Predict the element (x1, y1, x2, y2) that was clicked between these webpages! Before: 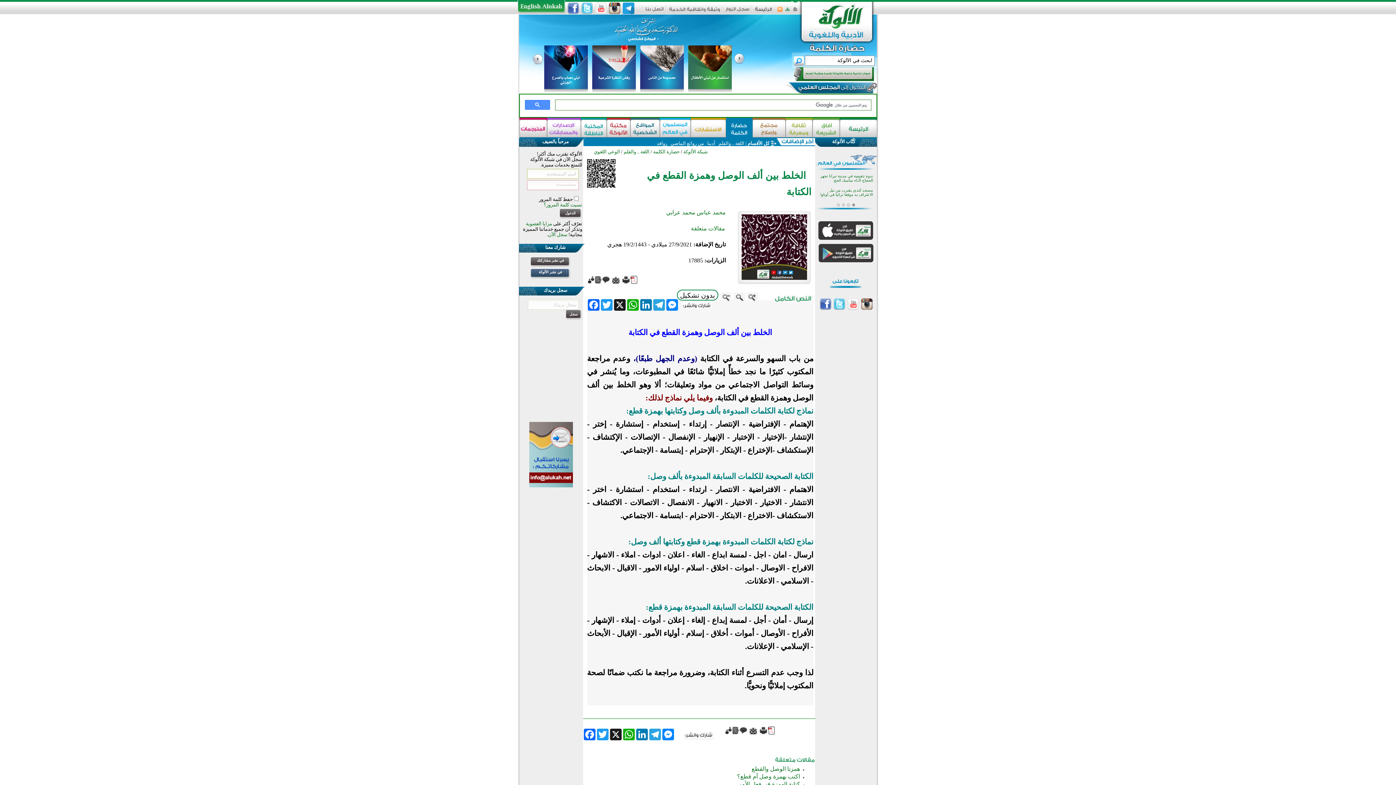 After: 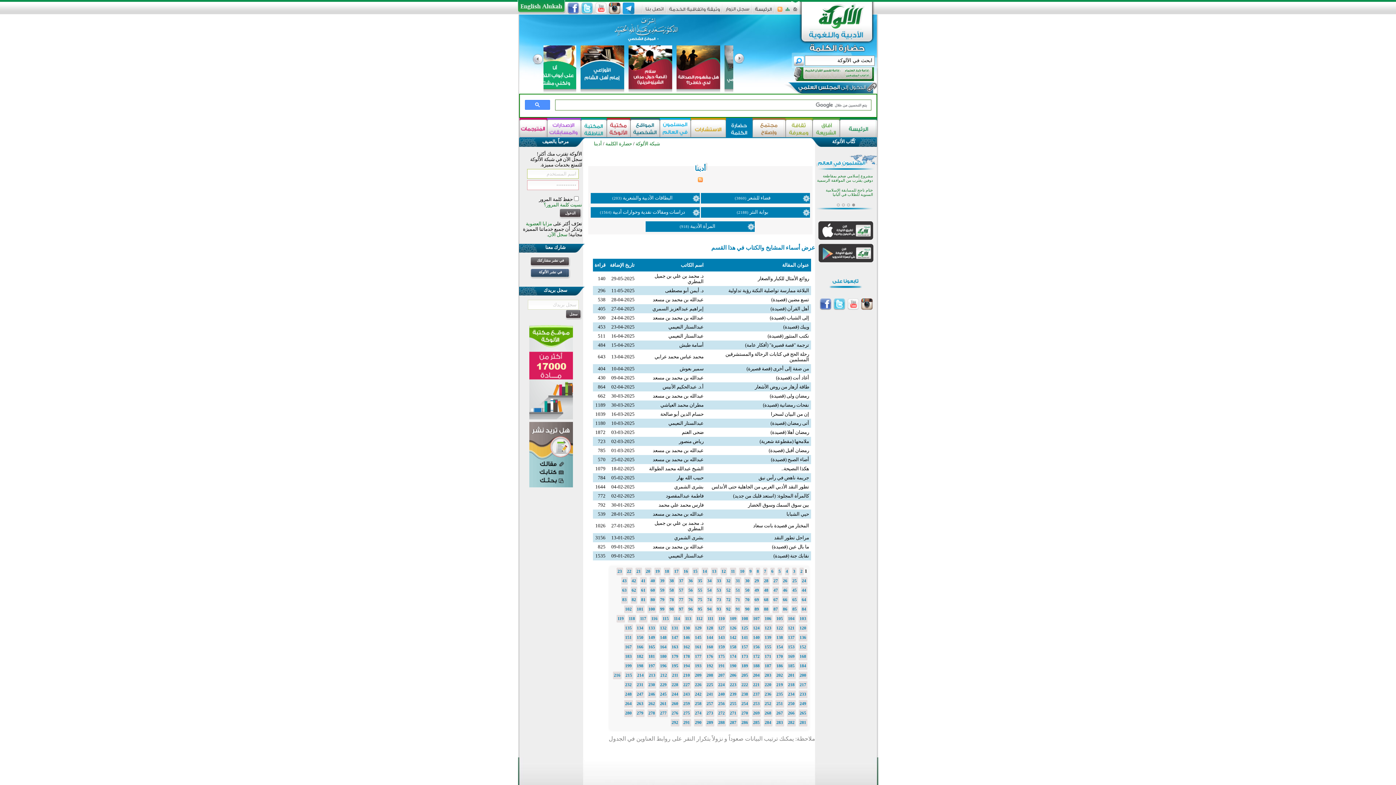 Action: label:  أدبنا  bbox: (706, 140, 716, 146)